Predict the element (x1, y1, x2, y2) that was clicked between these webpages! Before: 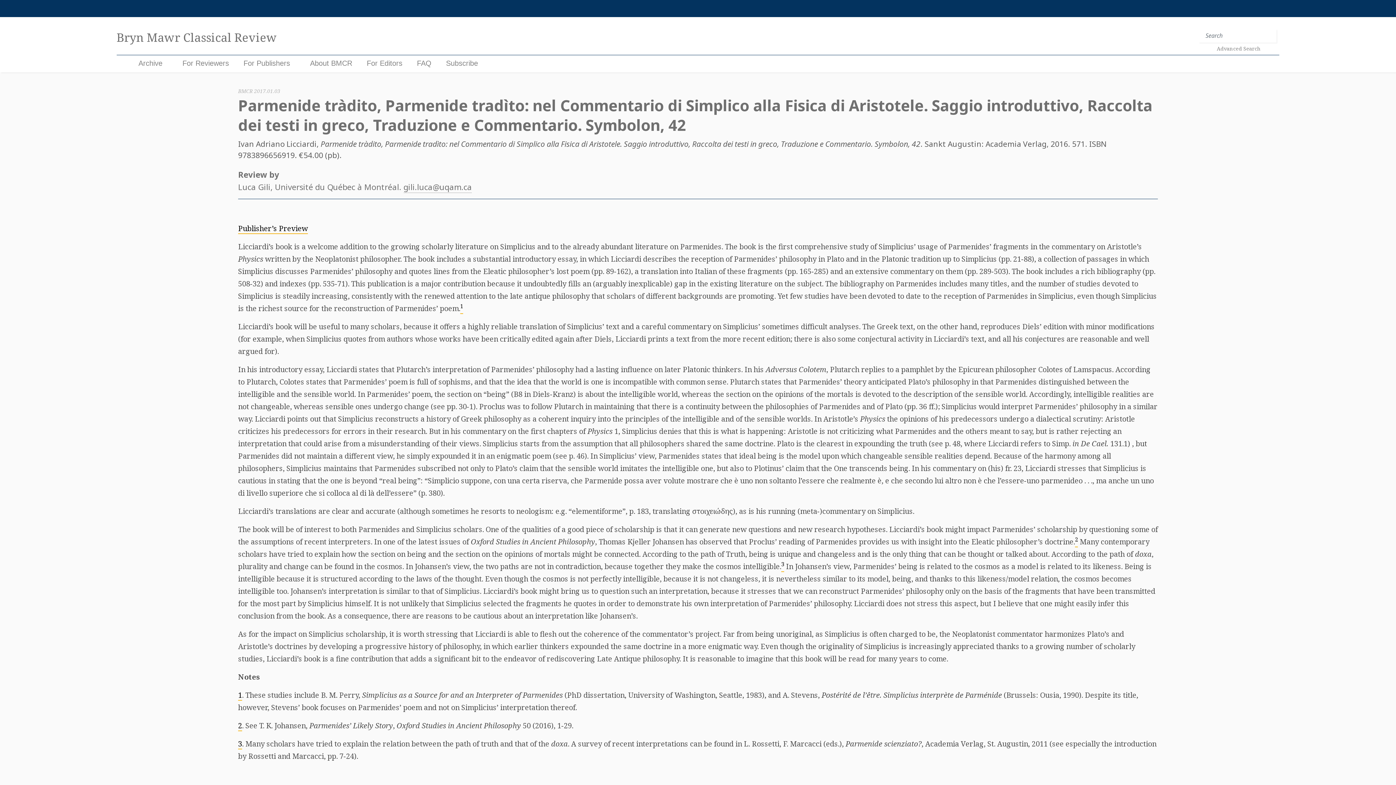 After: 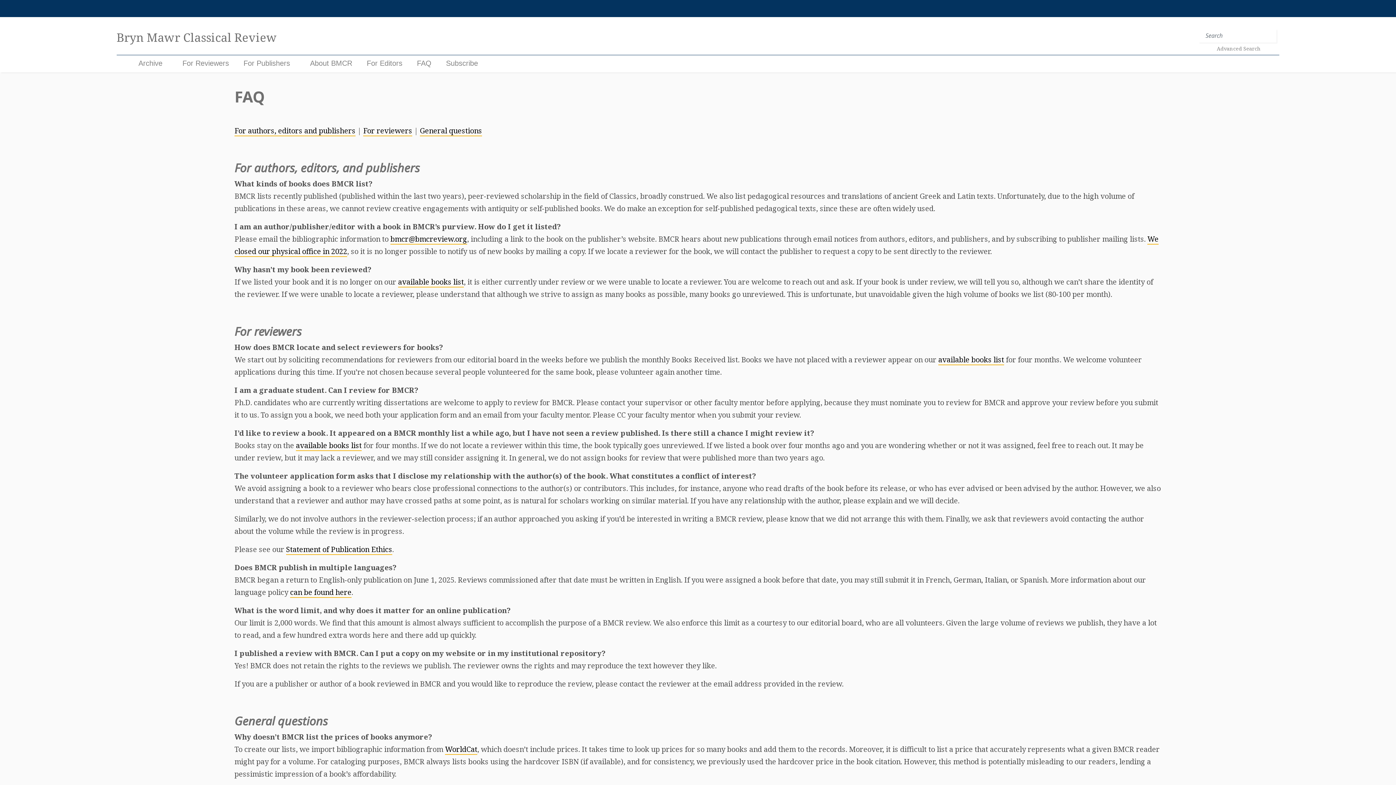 Action: label: FAQ bbox: (417, 59, 431, 67)